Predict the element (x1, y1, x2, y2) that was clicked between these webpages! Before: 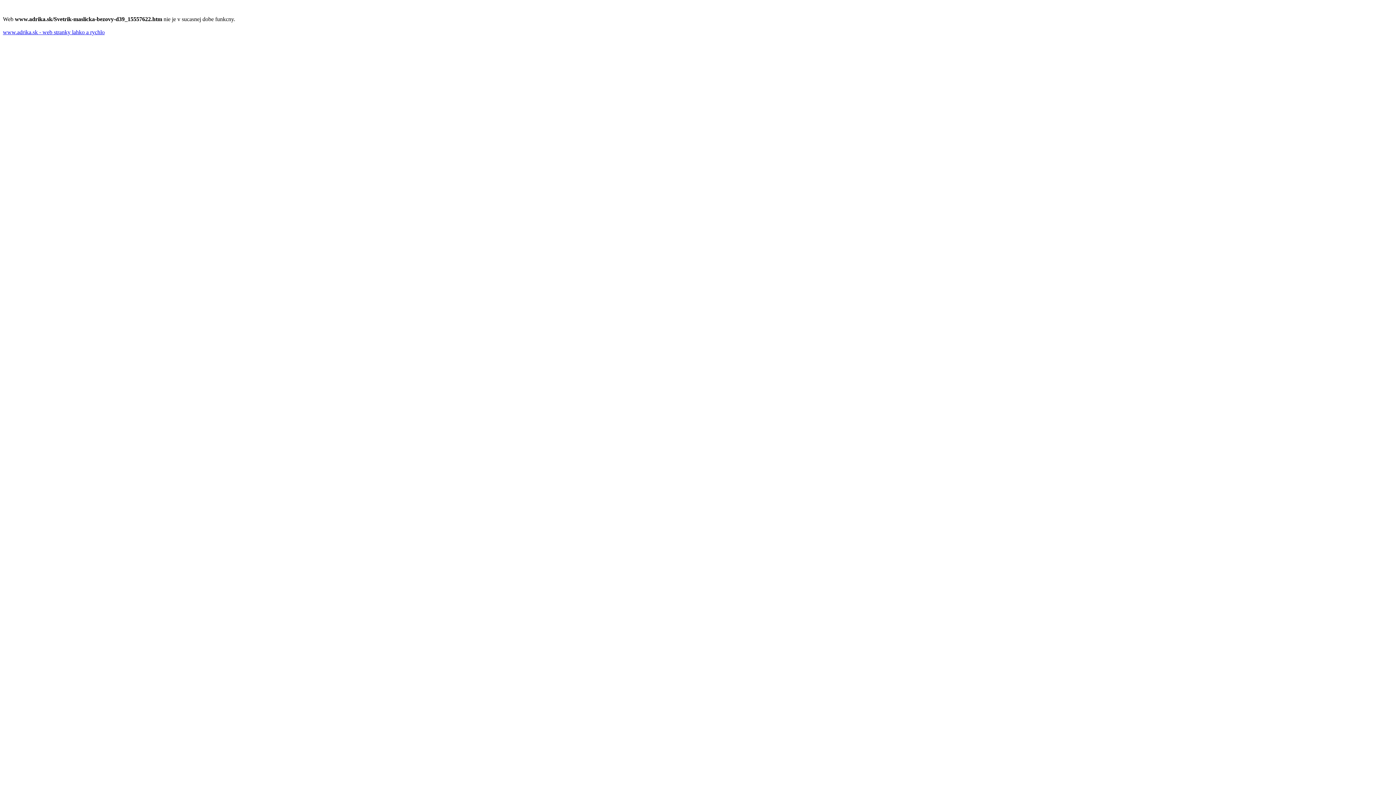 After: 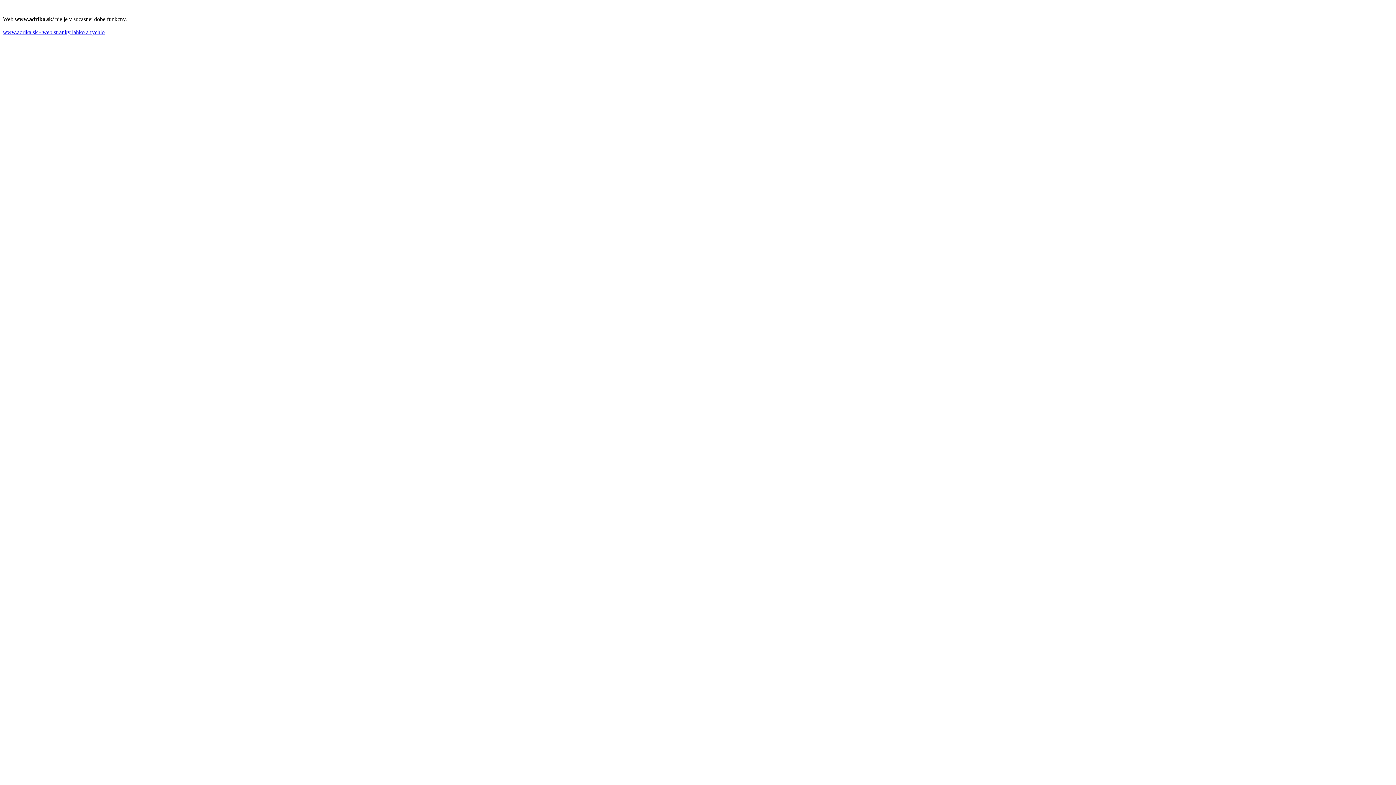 Action: bbox: (2, 29, 104, 35) label: www.adrika.sk - web stranky lahko a rychlo